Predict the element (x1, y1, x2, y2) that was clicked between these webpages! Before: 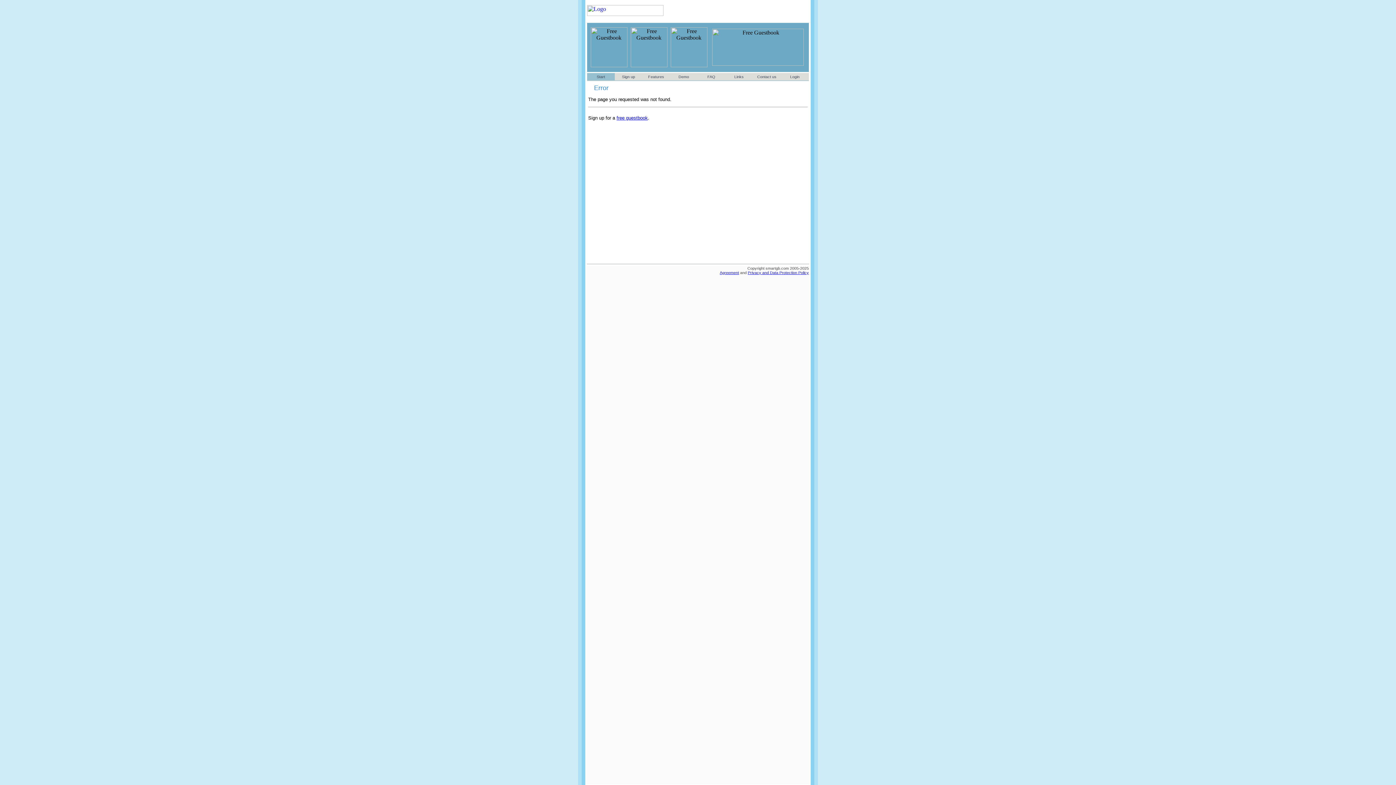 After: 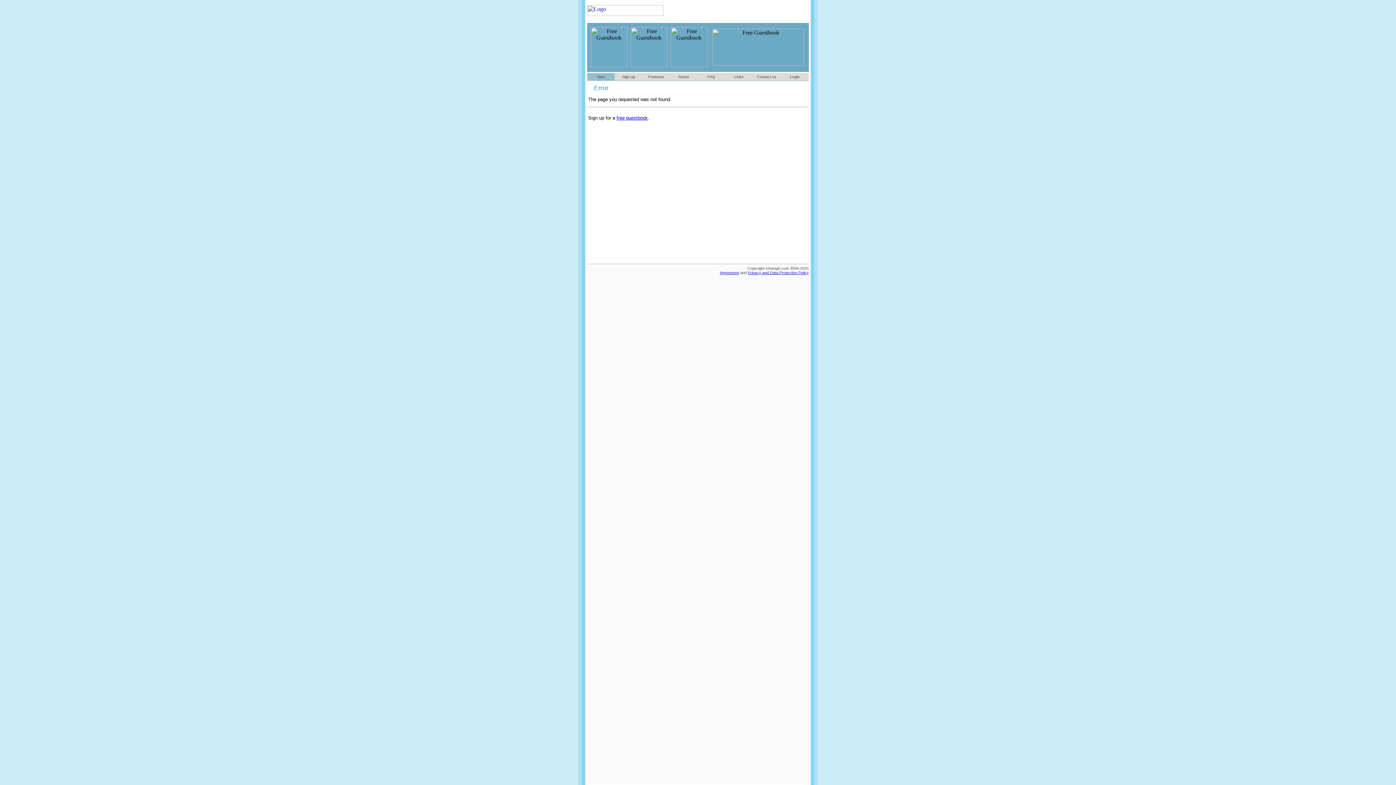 Action: bbox: (587, 13, 663, 19)